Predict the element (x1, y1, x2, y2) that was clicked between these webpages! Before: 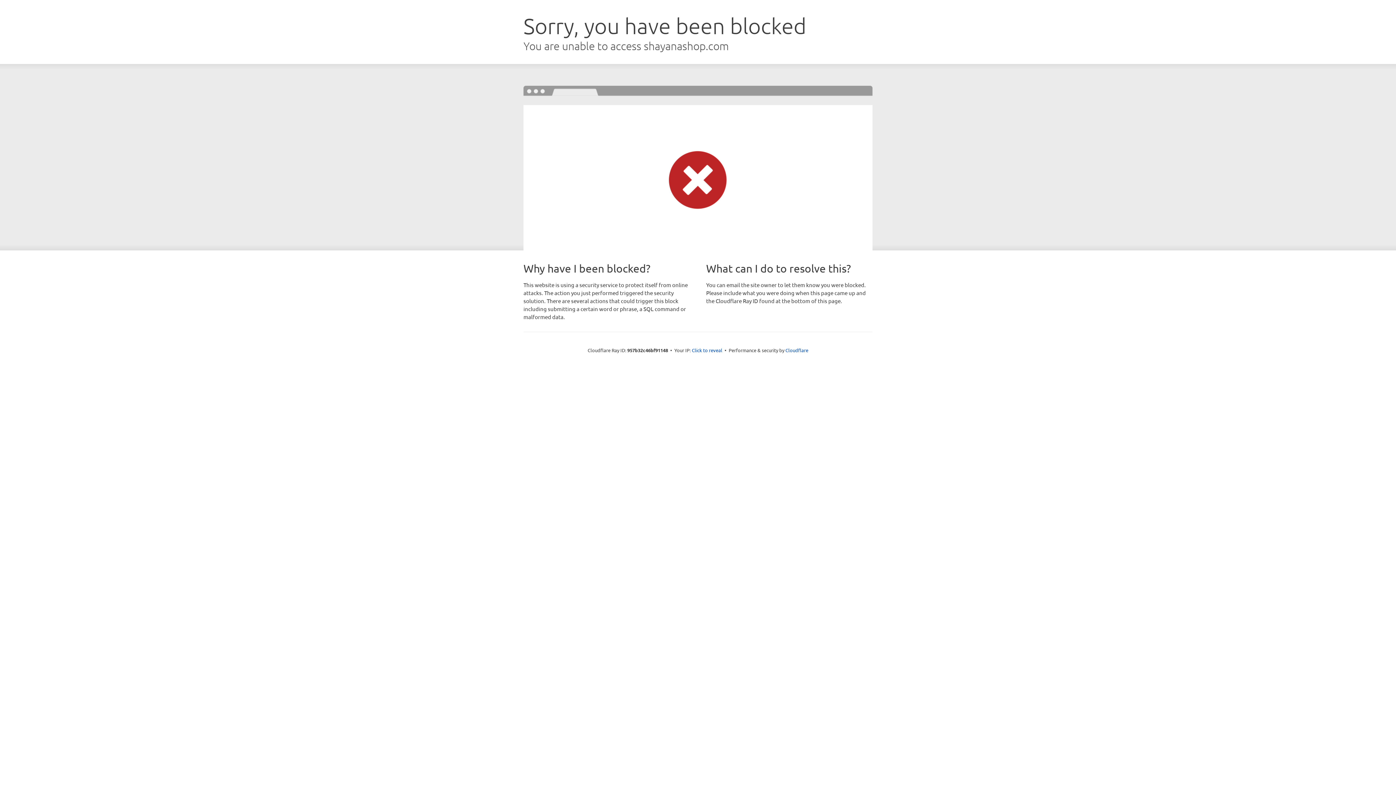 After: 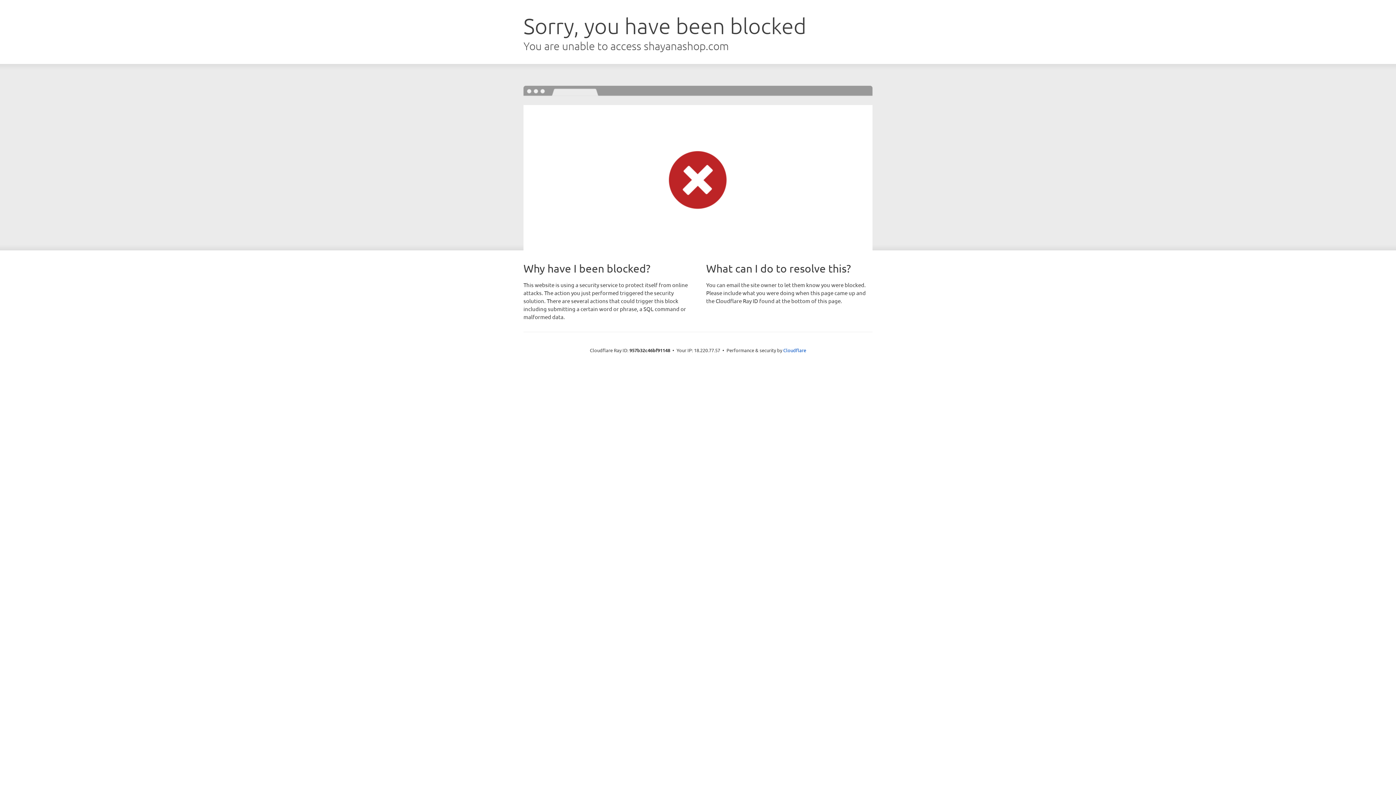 Action: label: Click to reveal bbox: (692, 346, 722, 353)